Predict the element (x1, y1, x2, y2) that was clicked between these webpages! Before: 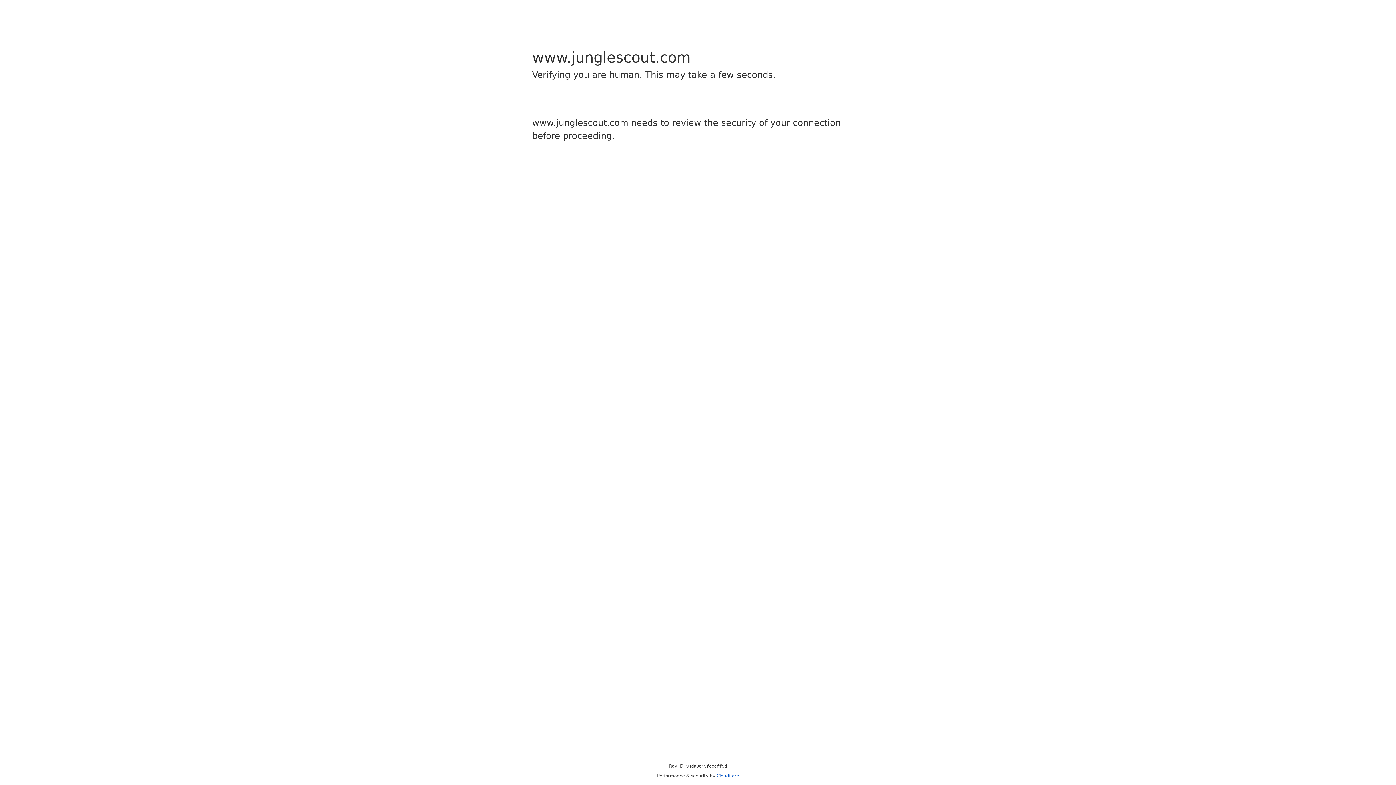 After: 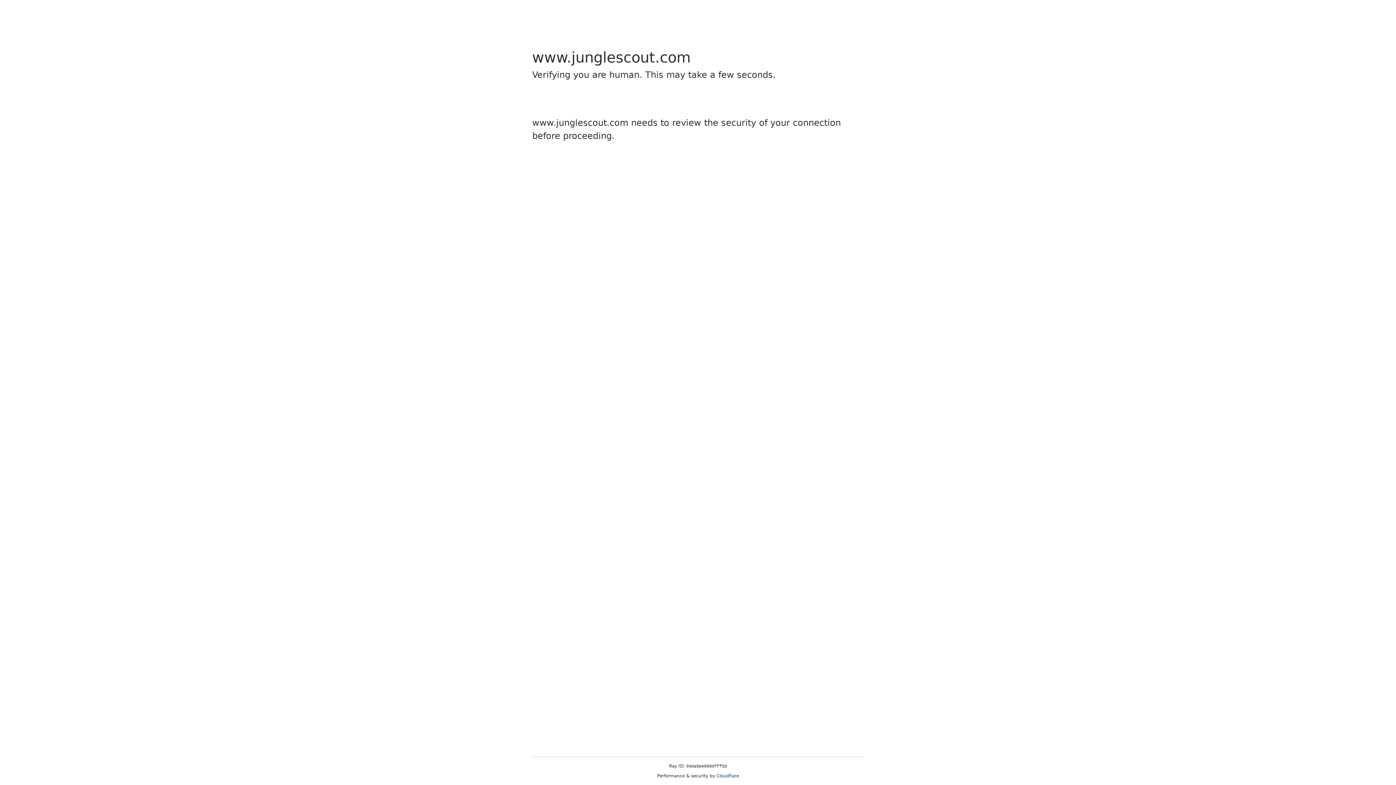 Action: label: Cloudflare bbox: (716, 773, 739, 778)